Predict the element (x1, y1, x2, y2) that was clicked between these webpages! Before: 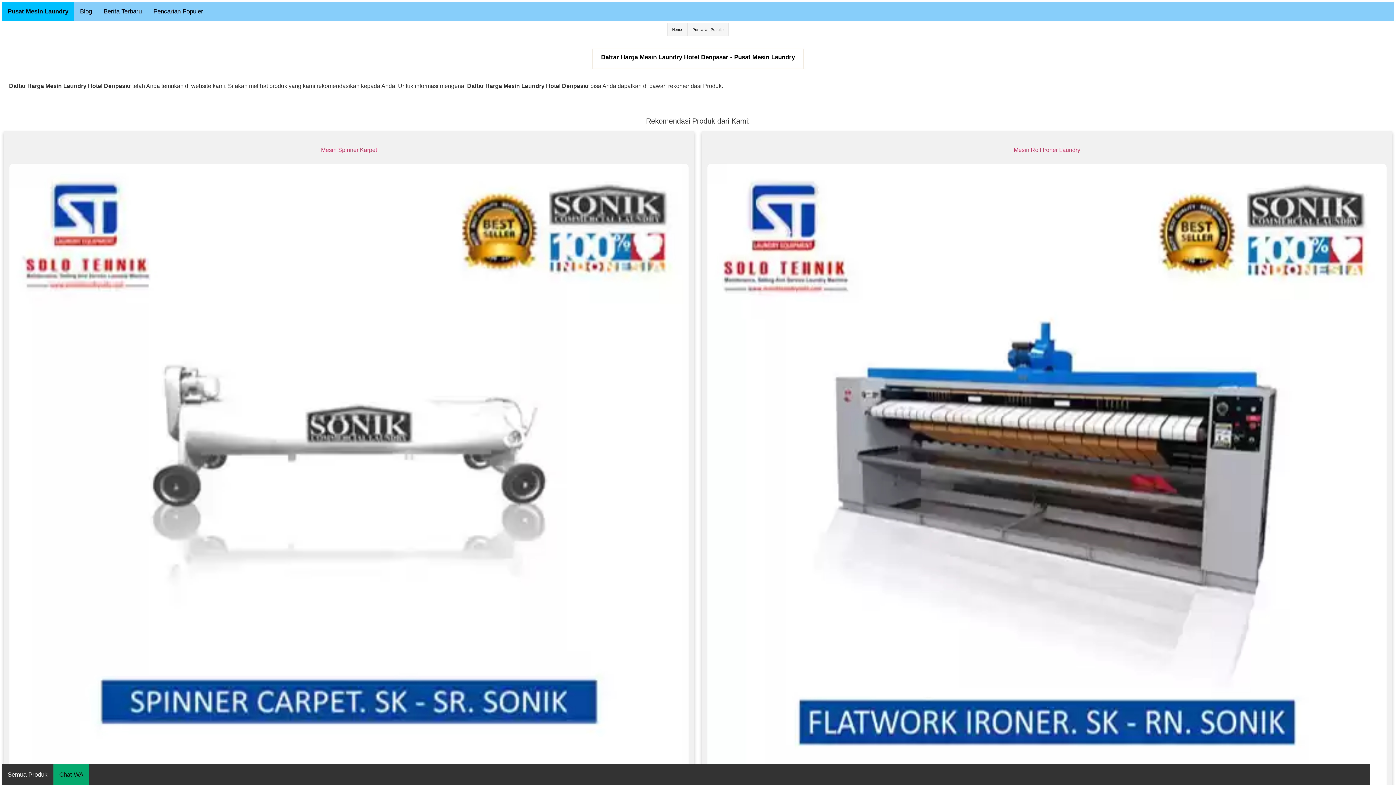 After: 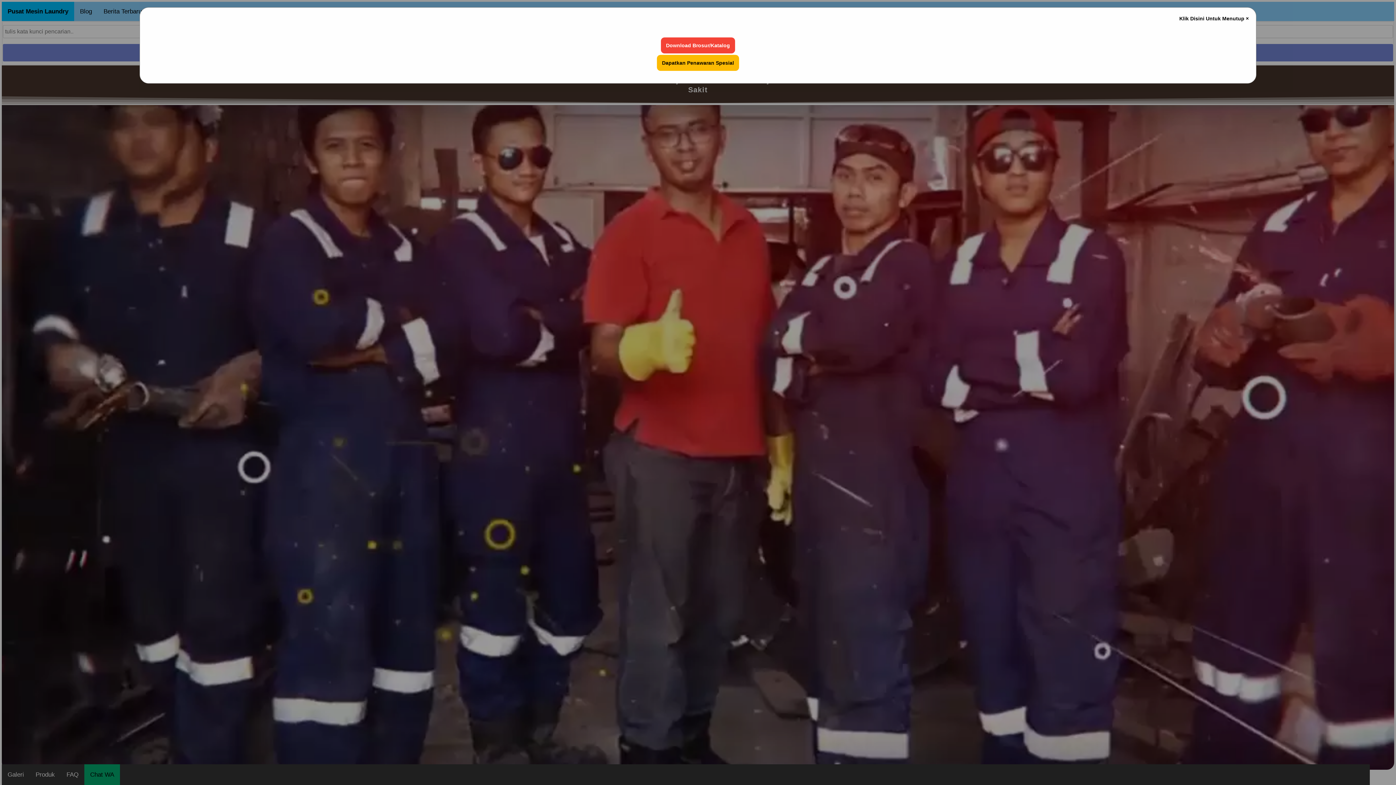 Action: bbox: (672, 27, 682, 31) label: Home